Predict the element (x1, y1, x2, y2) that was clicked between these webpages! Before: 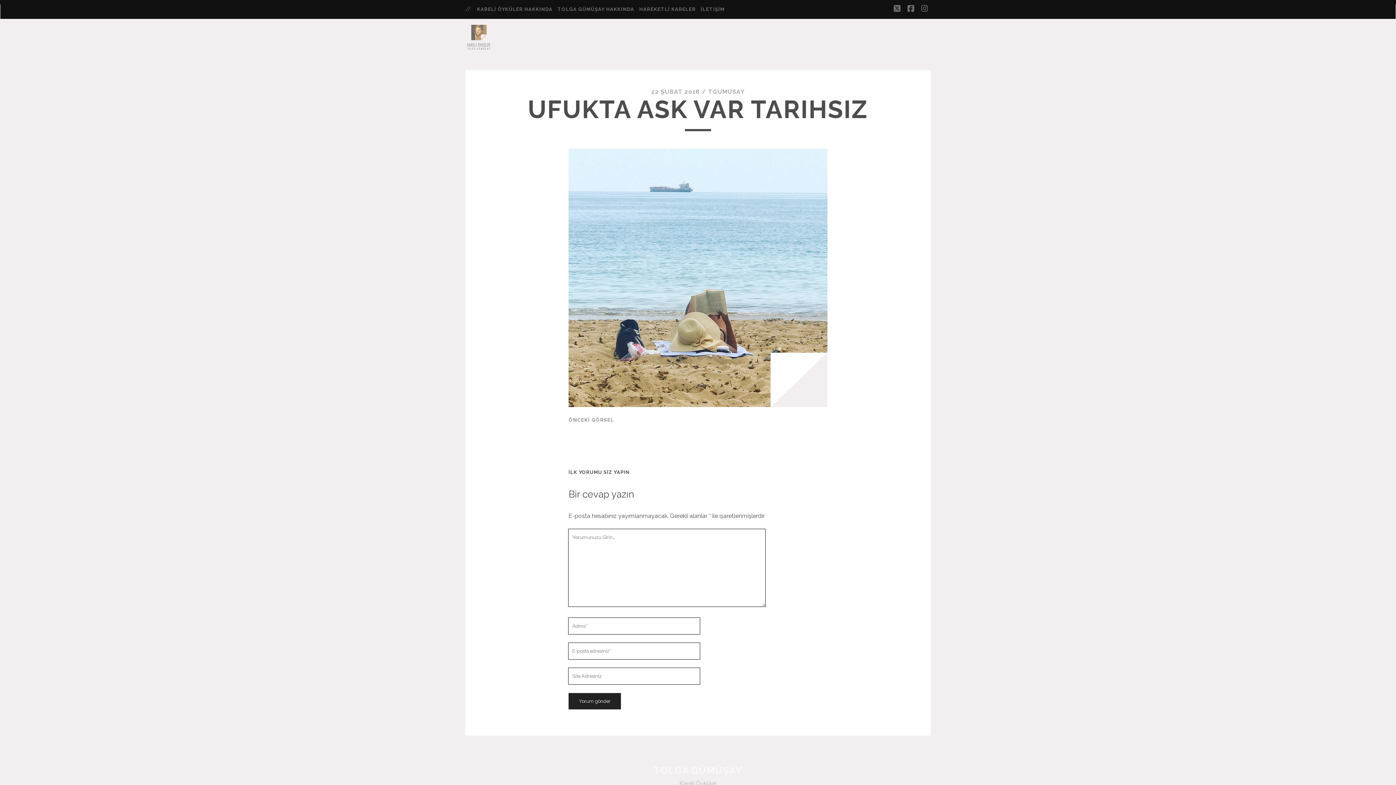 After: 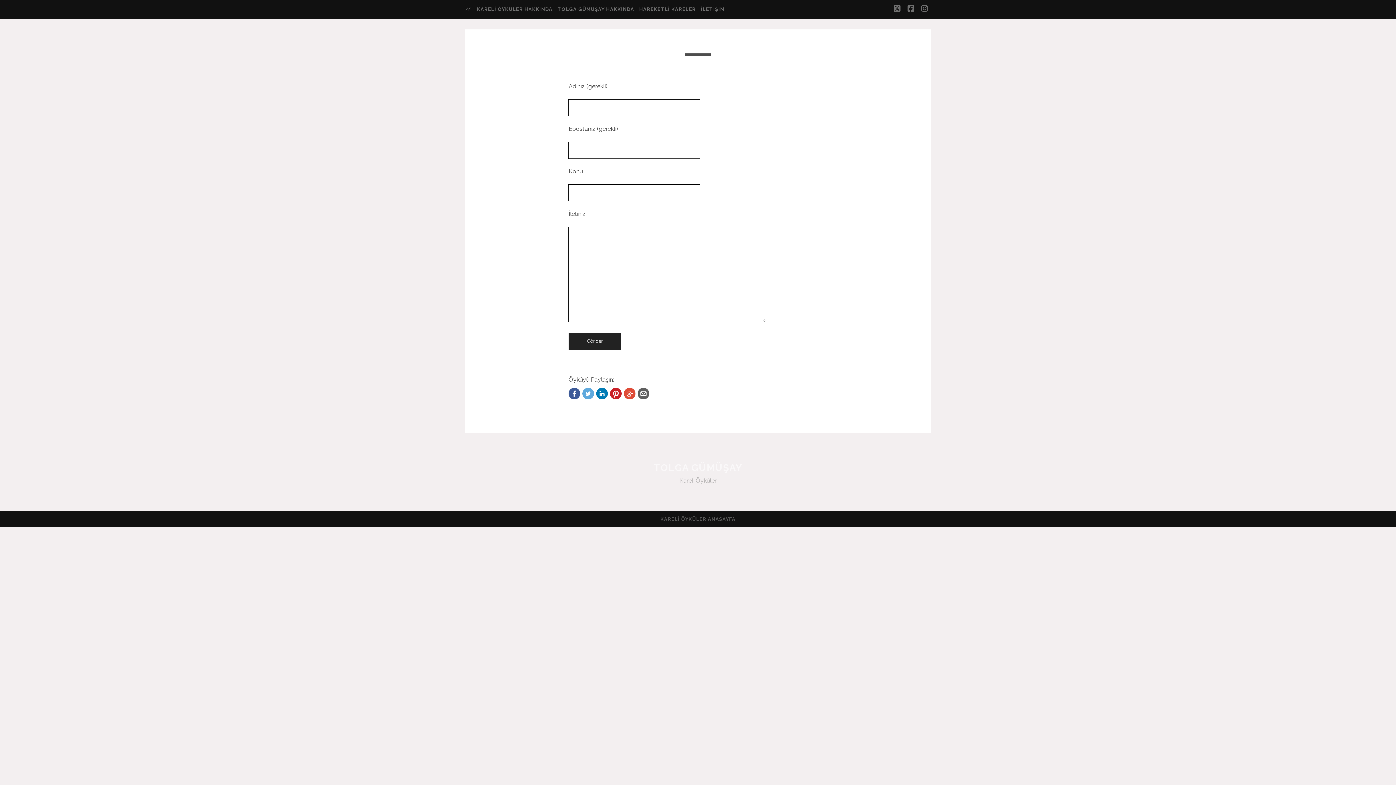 Action: label: İLETİŞİM bbox: (701, 5, 724, 13)